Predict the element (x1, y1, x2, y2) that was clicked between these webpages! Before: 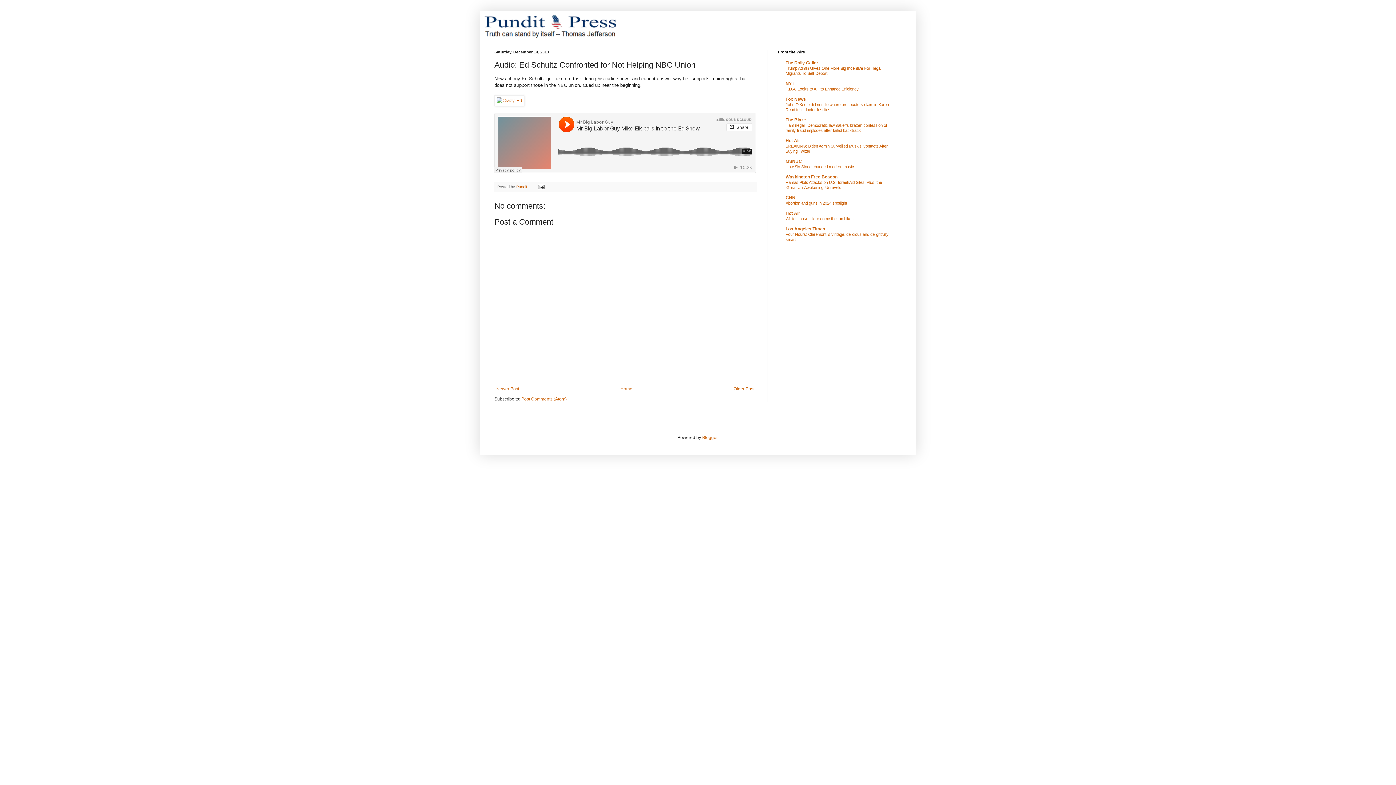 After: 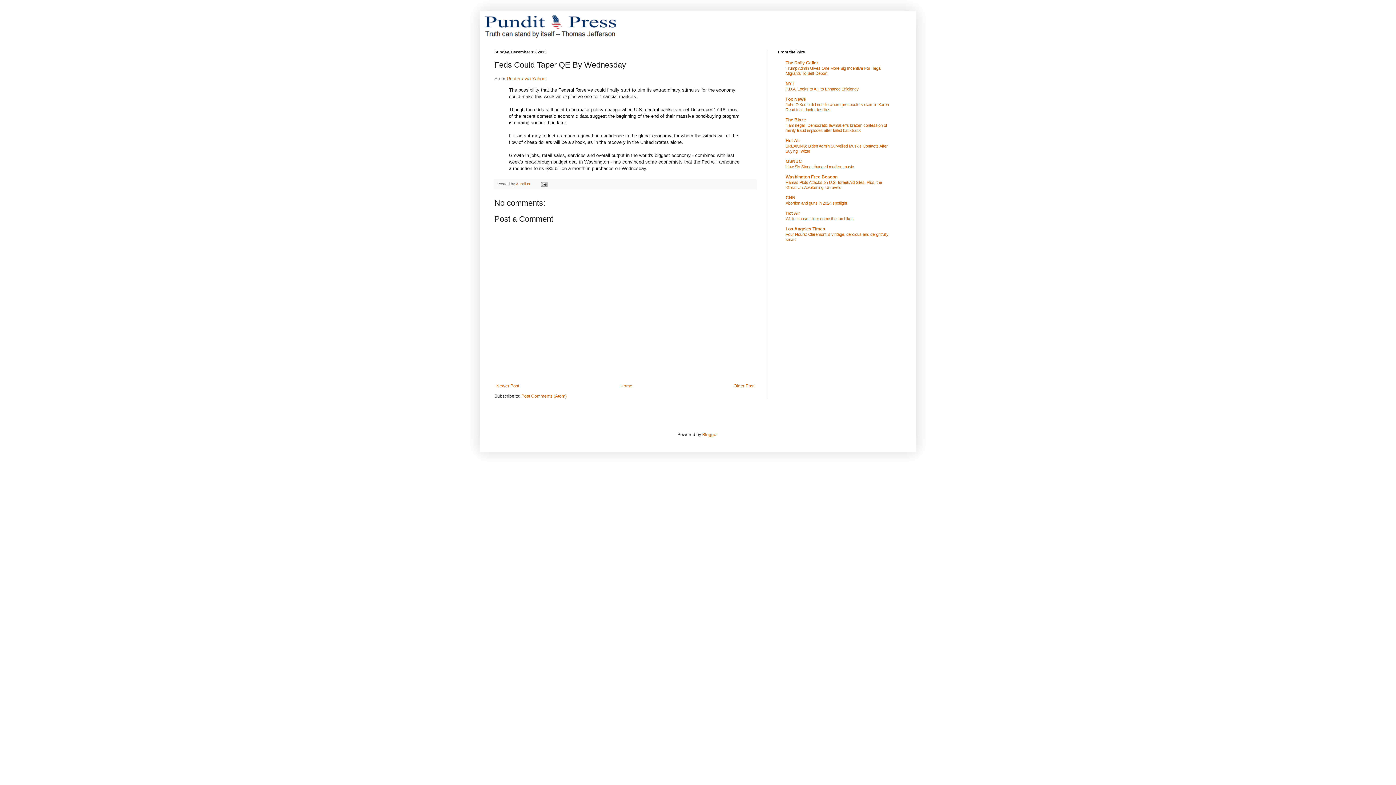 Action: label: Newer Post bbox: (494, 384, 521, 393)